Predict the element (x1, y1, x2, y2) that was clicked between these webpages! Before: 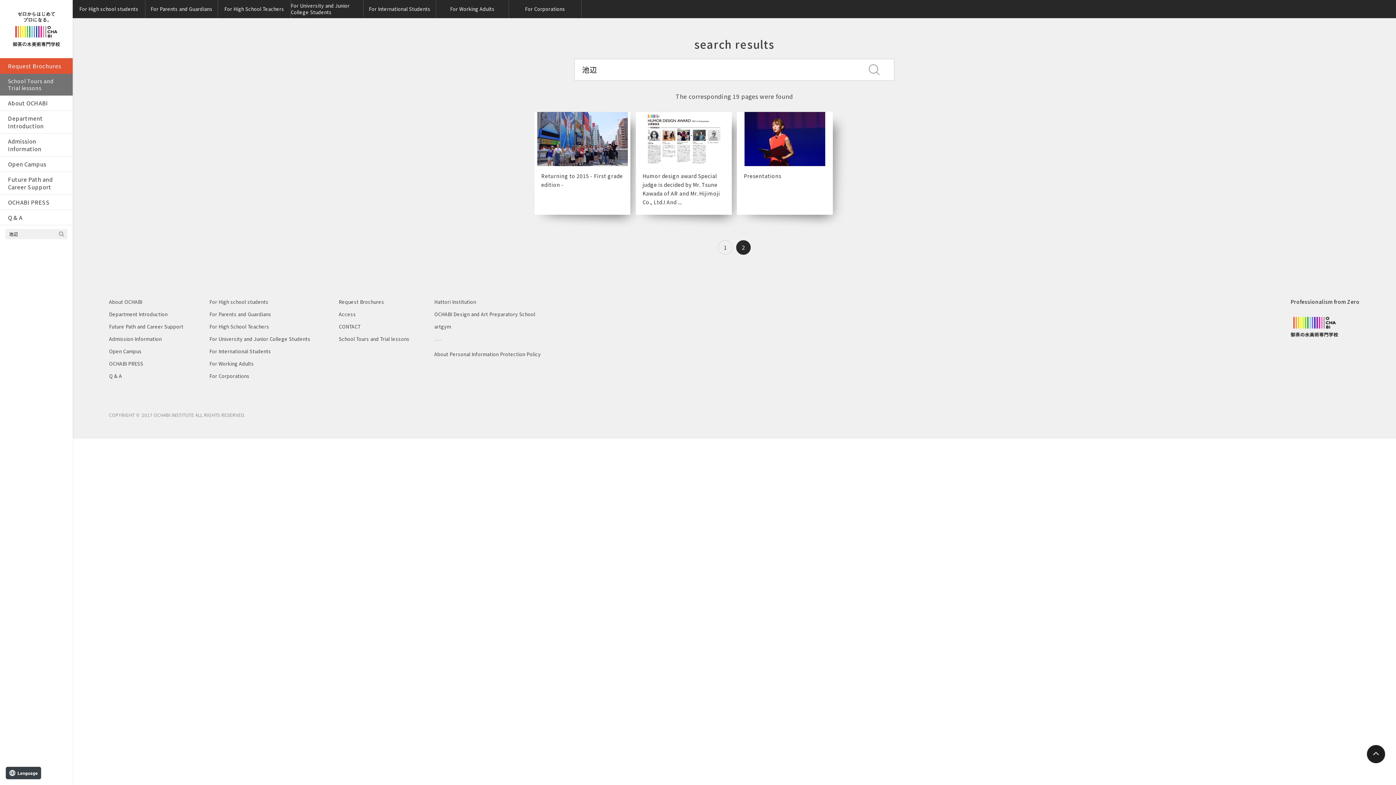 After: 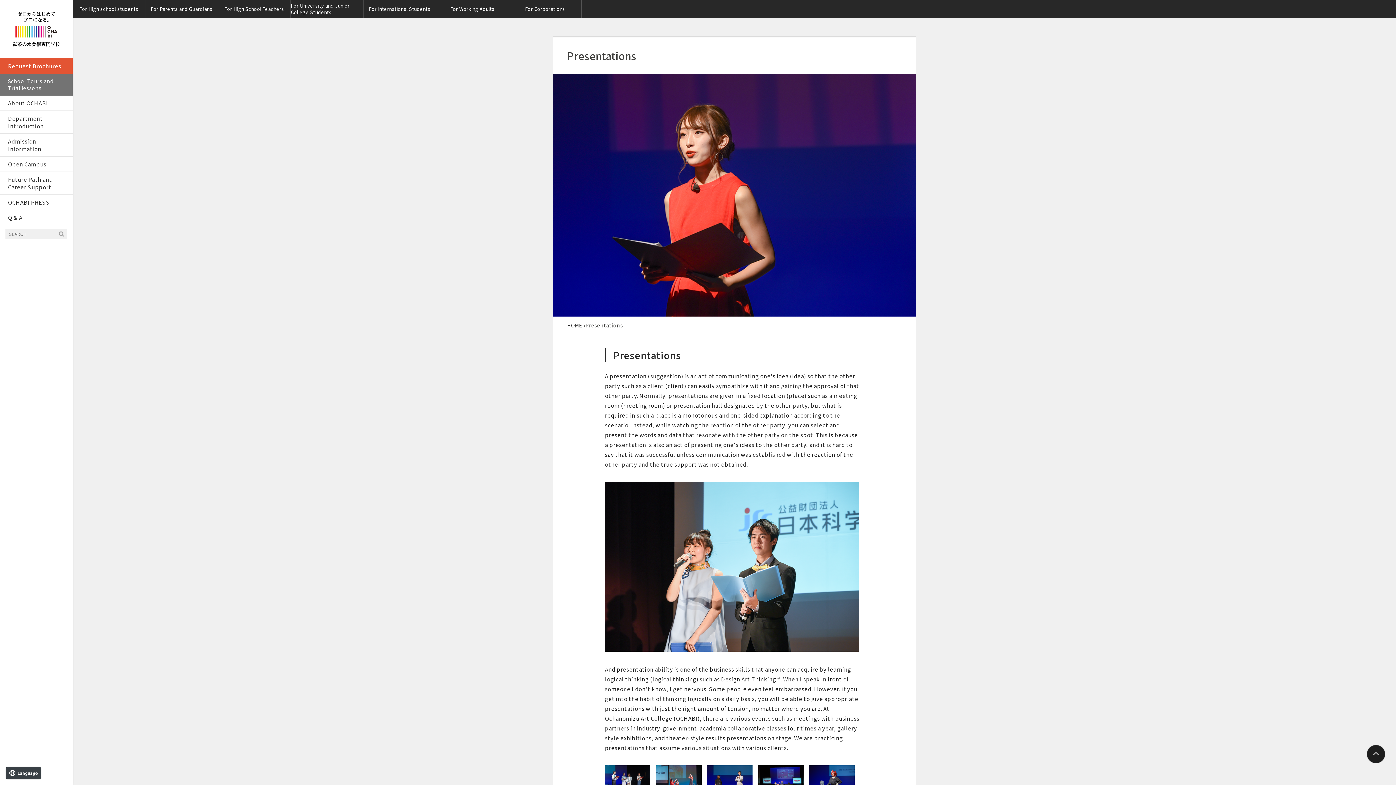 Action: bbox: (737, 112, 833, 214) label: Presentations